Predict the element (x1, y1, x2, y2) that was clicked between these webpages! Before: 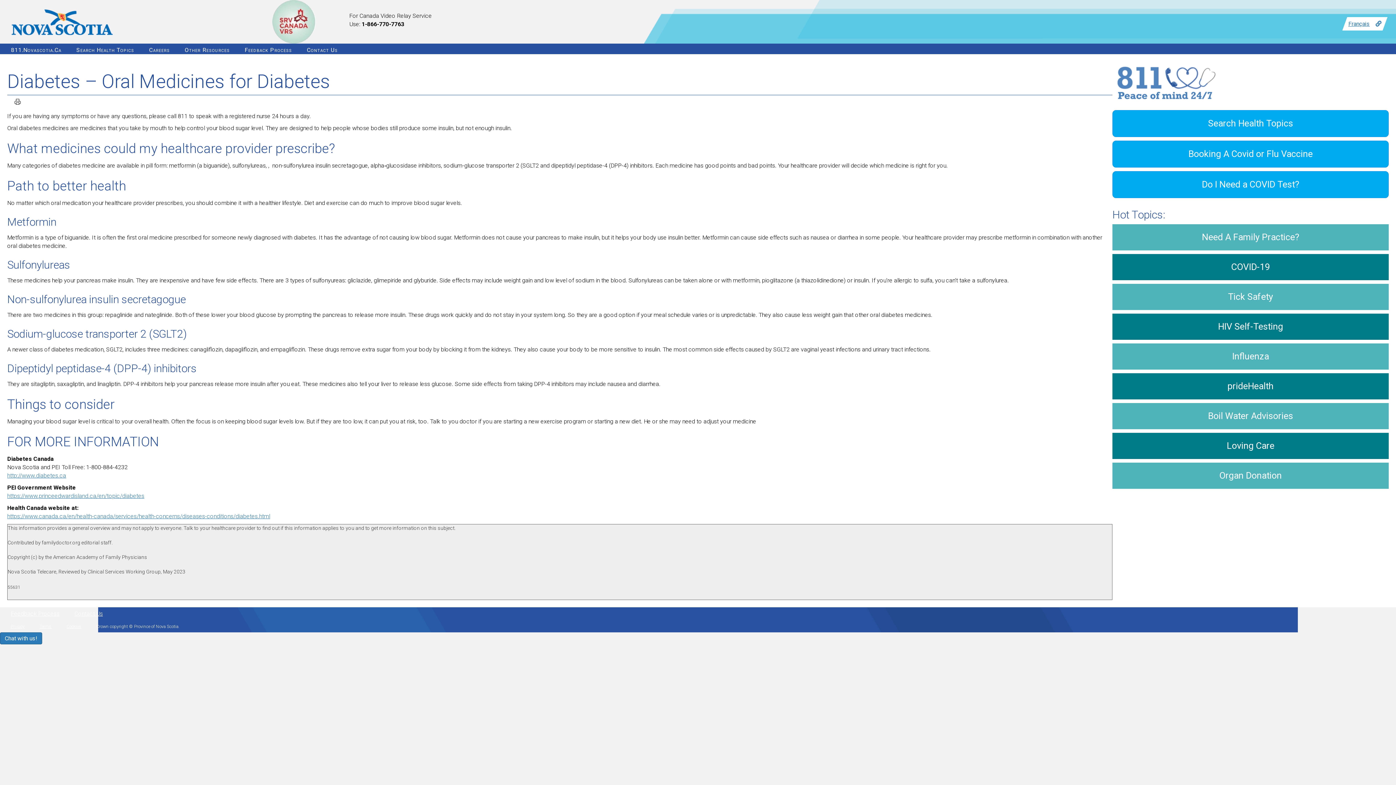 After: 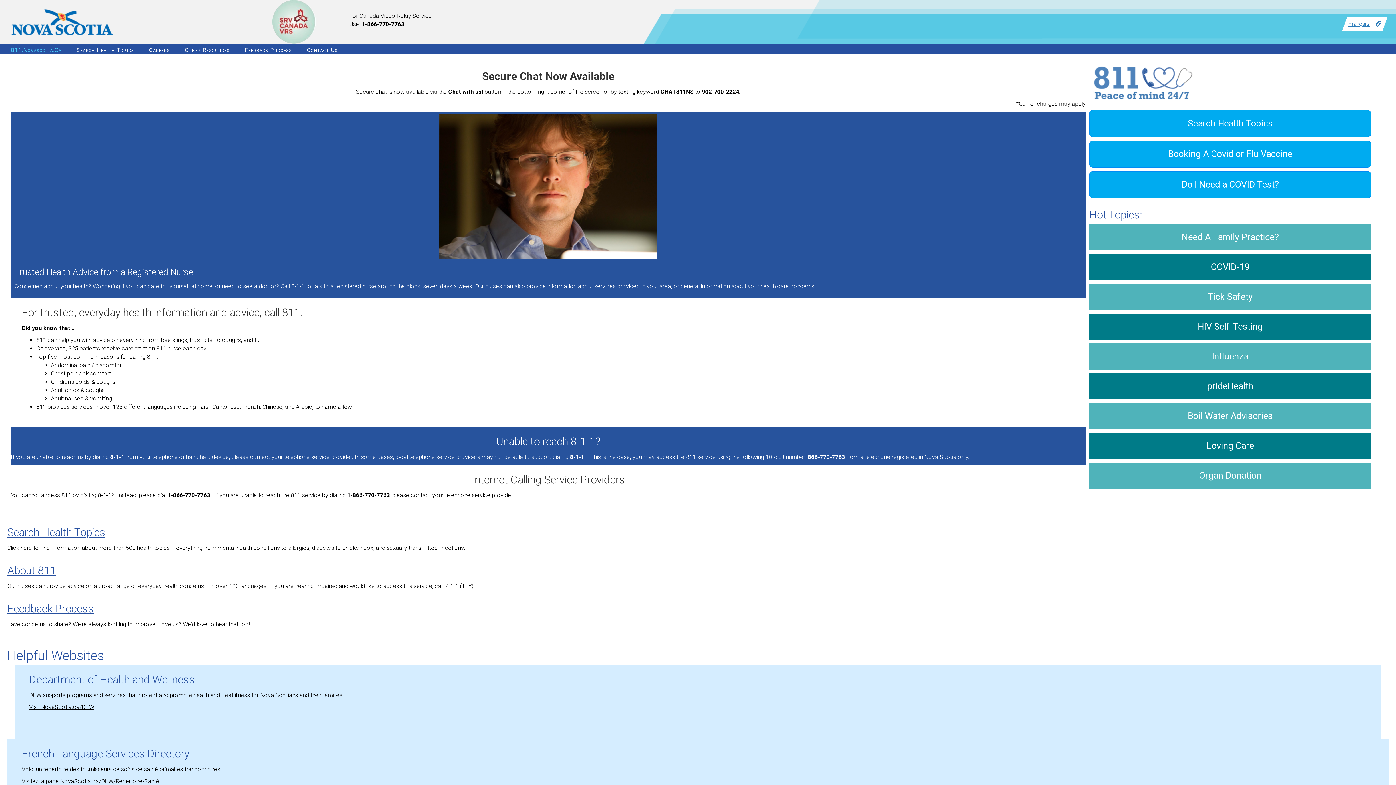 Action: bbox: (10, 17, 113, 24)